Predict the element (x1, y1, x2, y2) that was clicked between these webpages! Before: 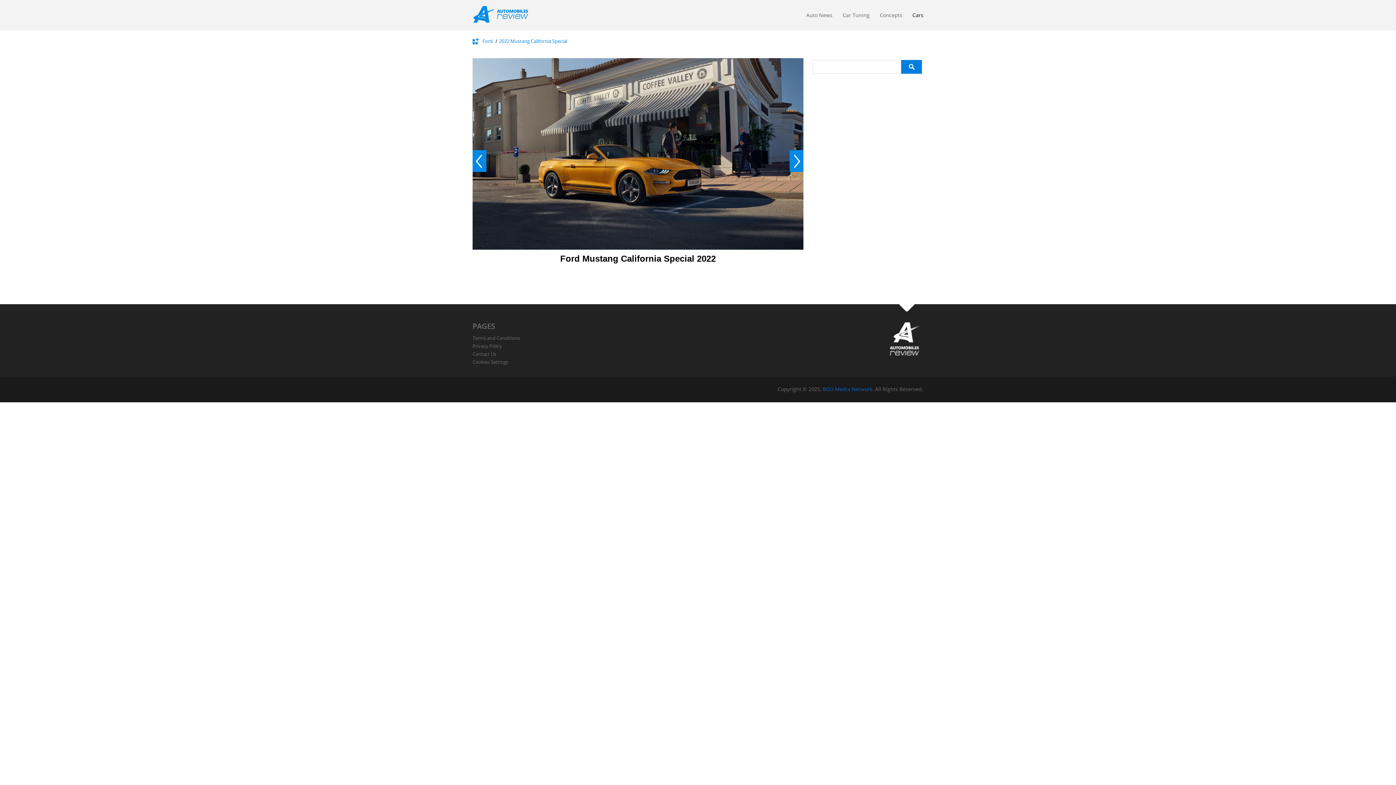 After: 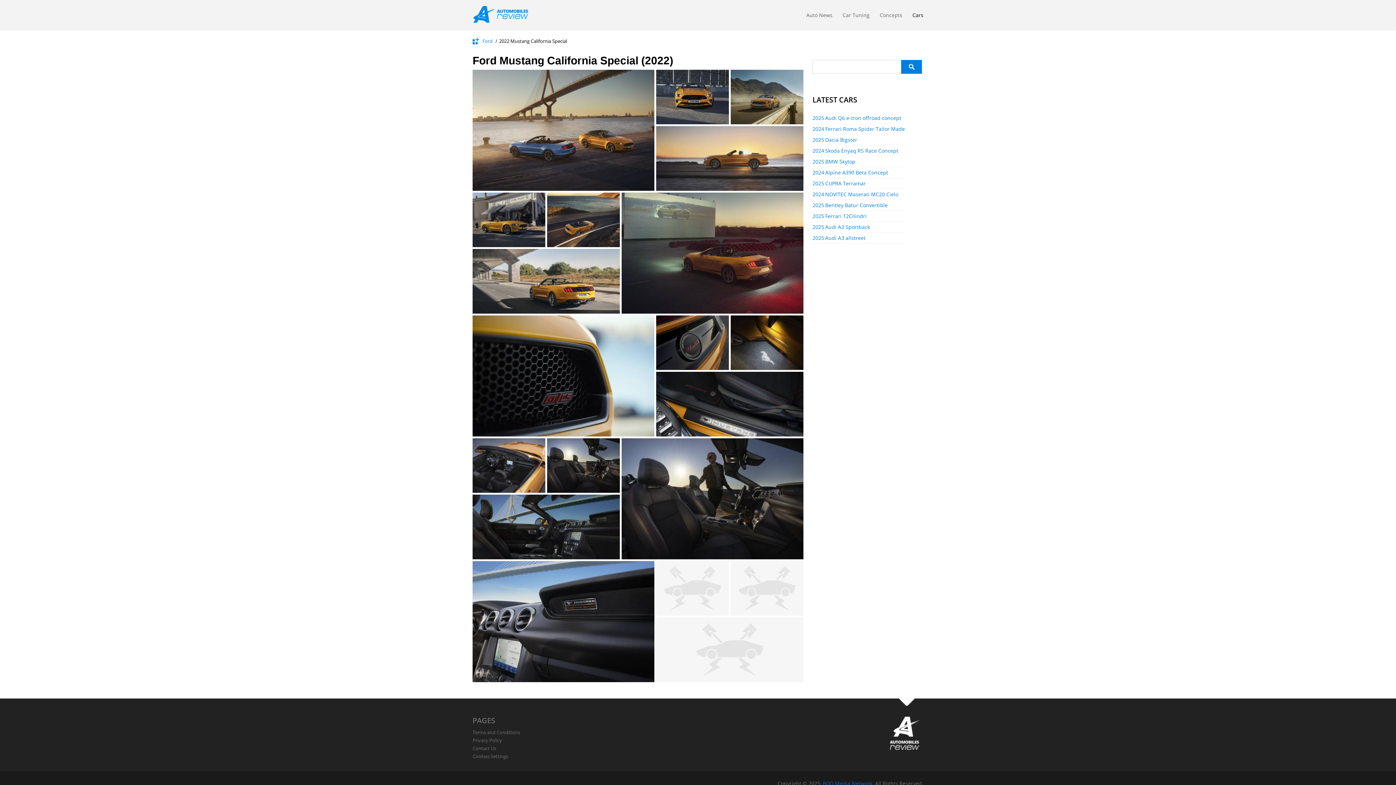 Action: bbox: (499, 37, 567, 44) label: 2022 Mustang California Special